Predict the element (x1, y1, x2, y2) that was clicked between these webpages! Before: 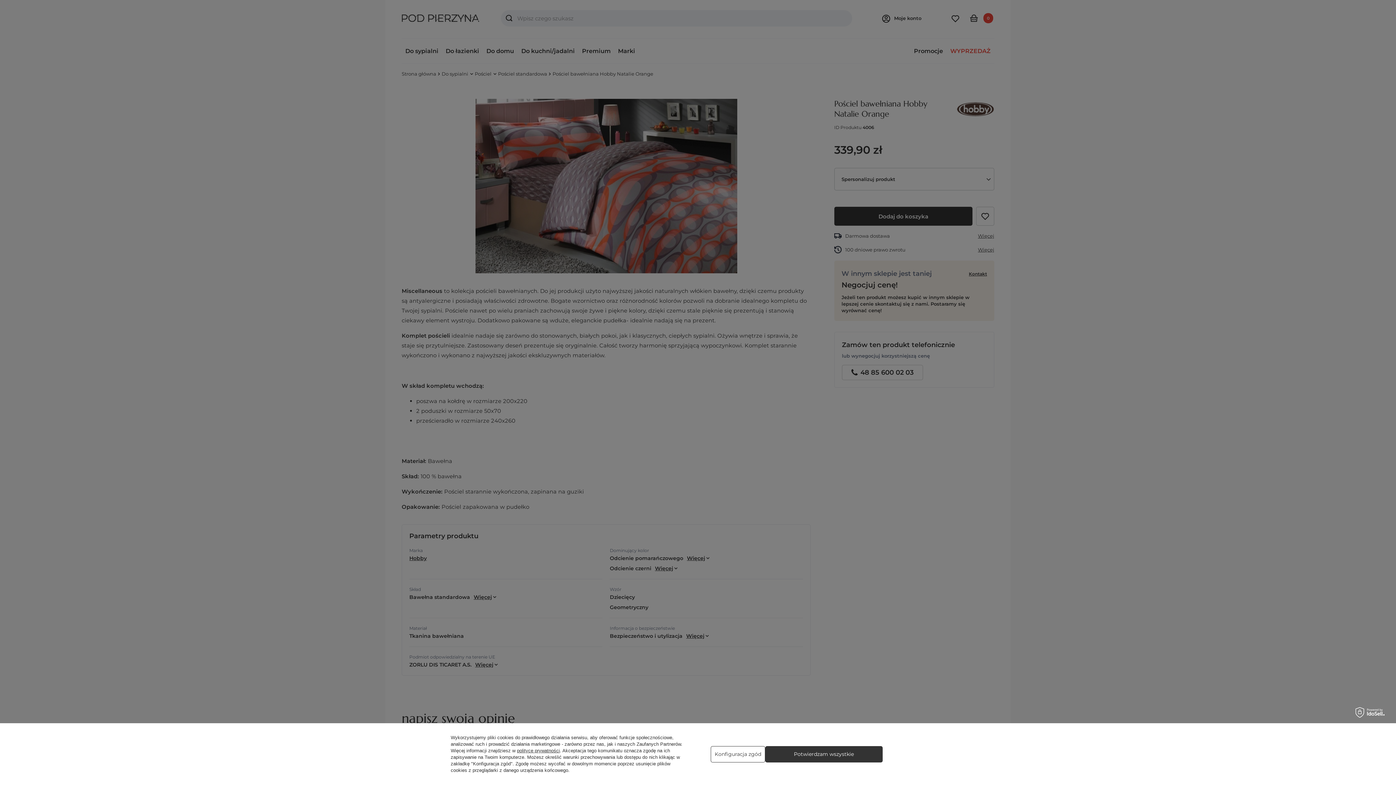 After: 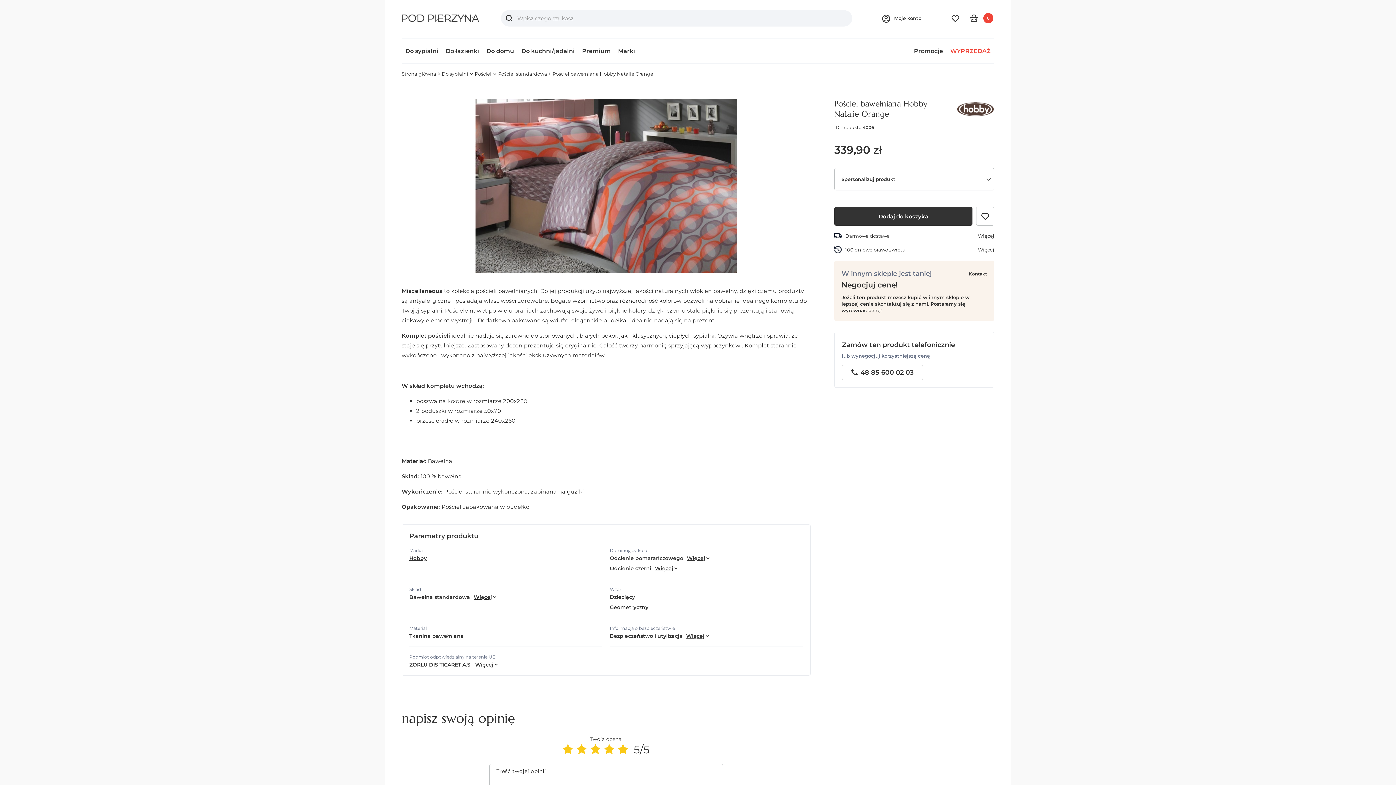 Action: label: Potwierdzam wszystkie bbox: (765, 746, 882, 762)